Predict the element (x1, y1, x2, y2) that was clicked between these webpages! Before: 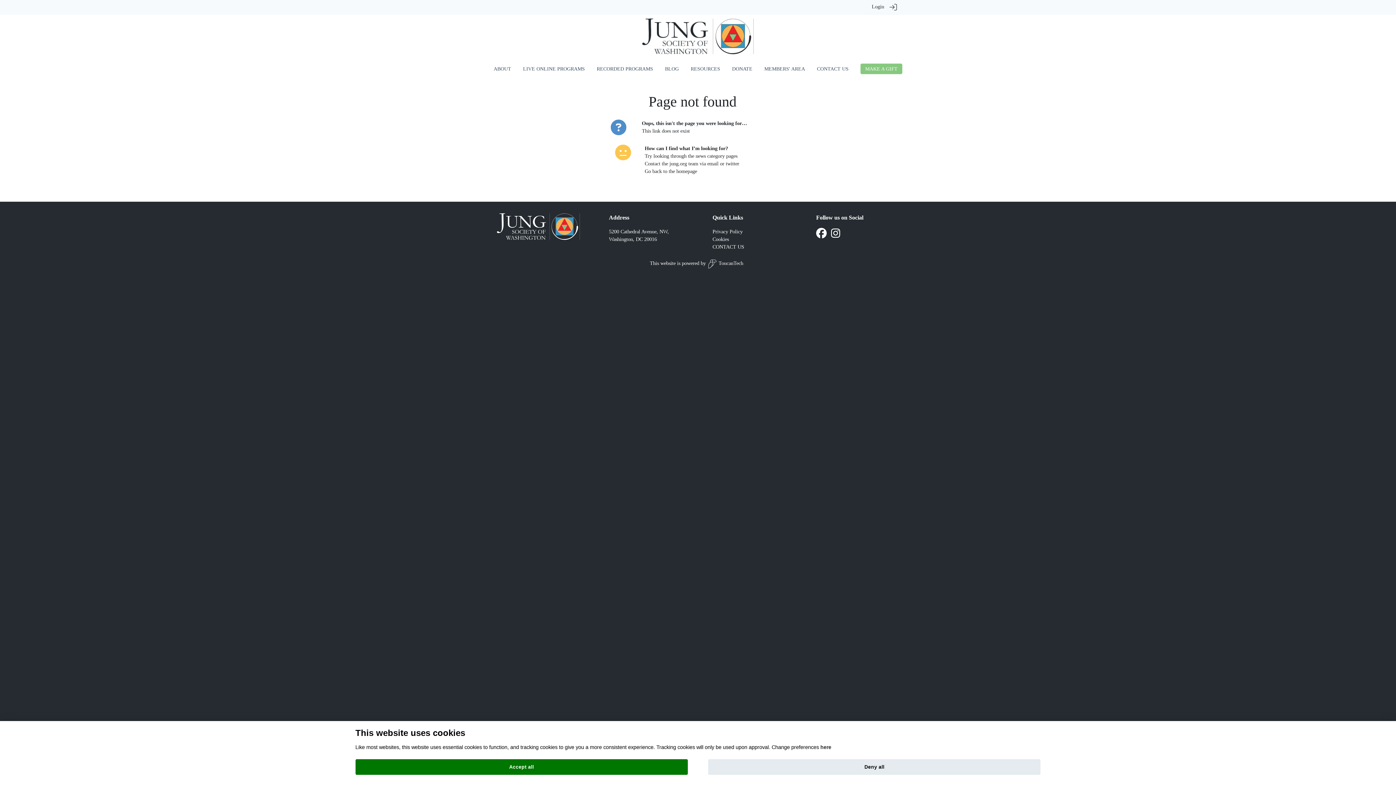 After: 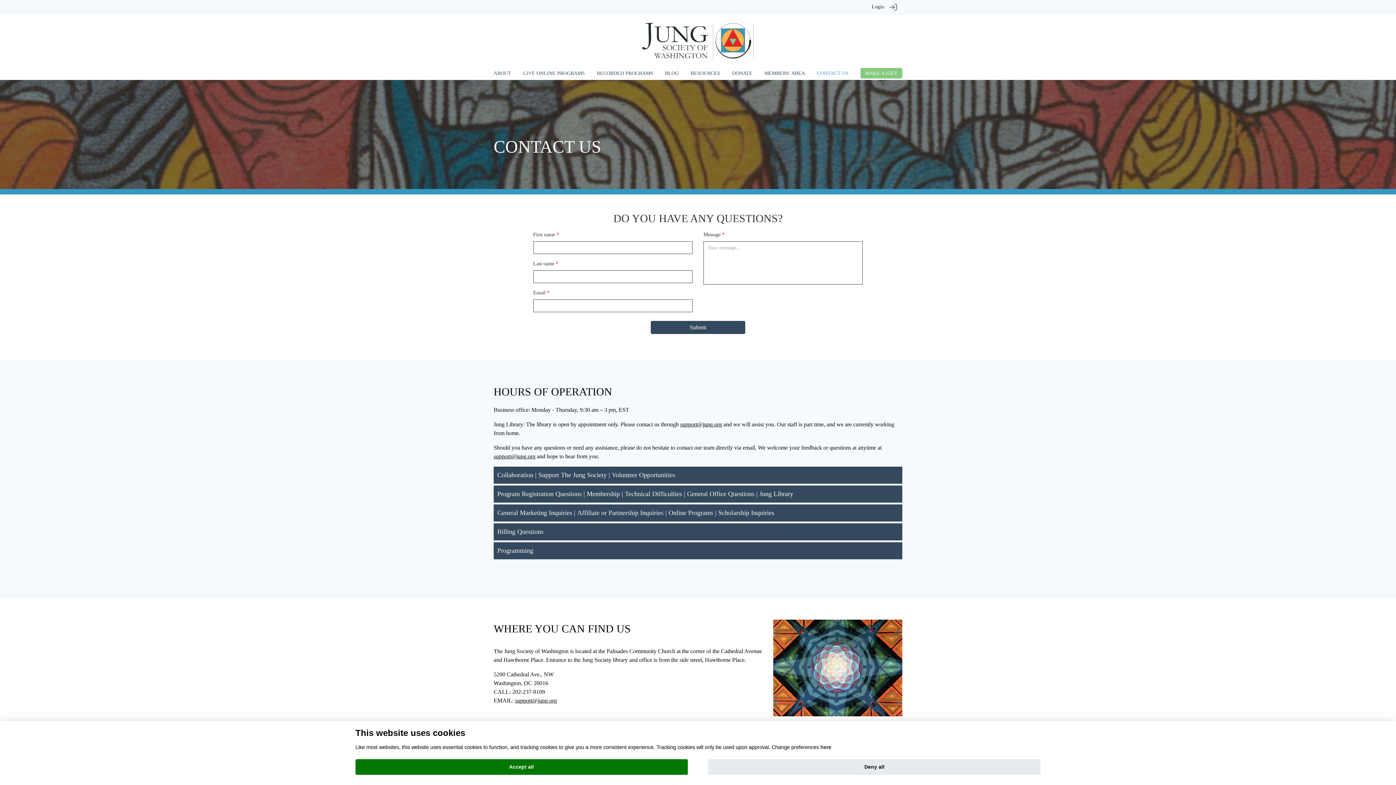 Action: label: CONTACT US bbox: (817, 66, 848, 71)